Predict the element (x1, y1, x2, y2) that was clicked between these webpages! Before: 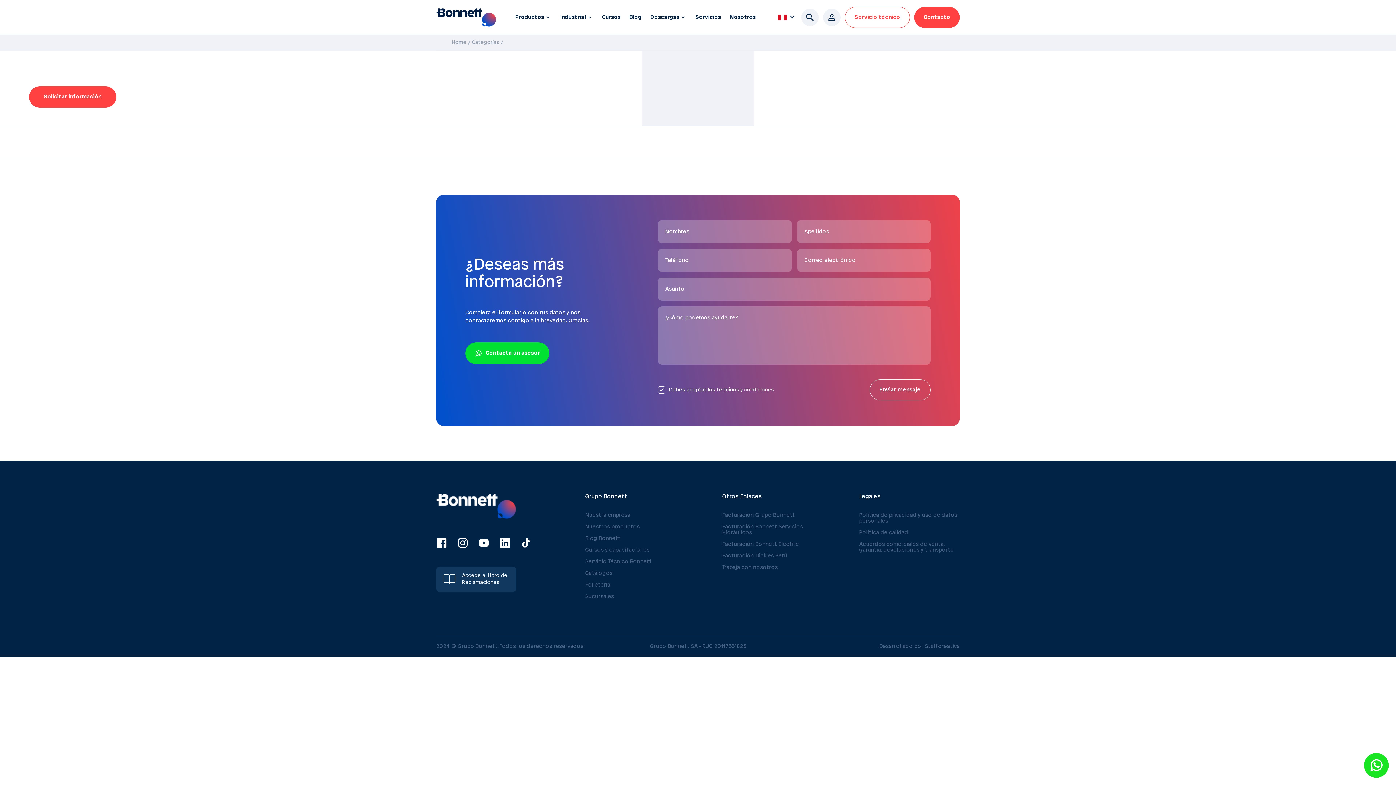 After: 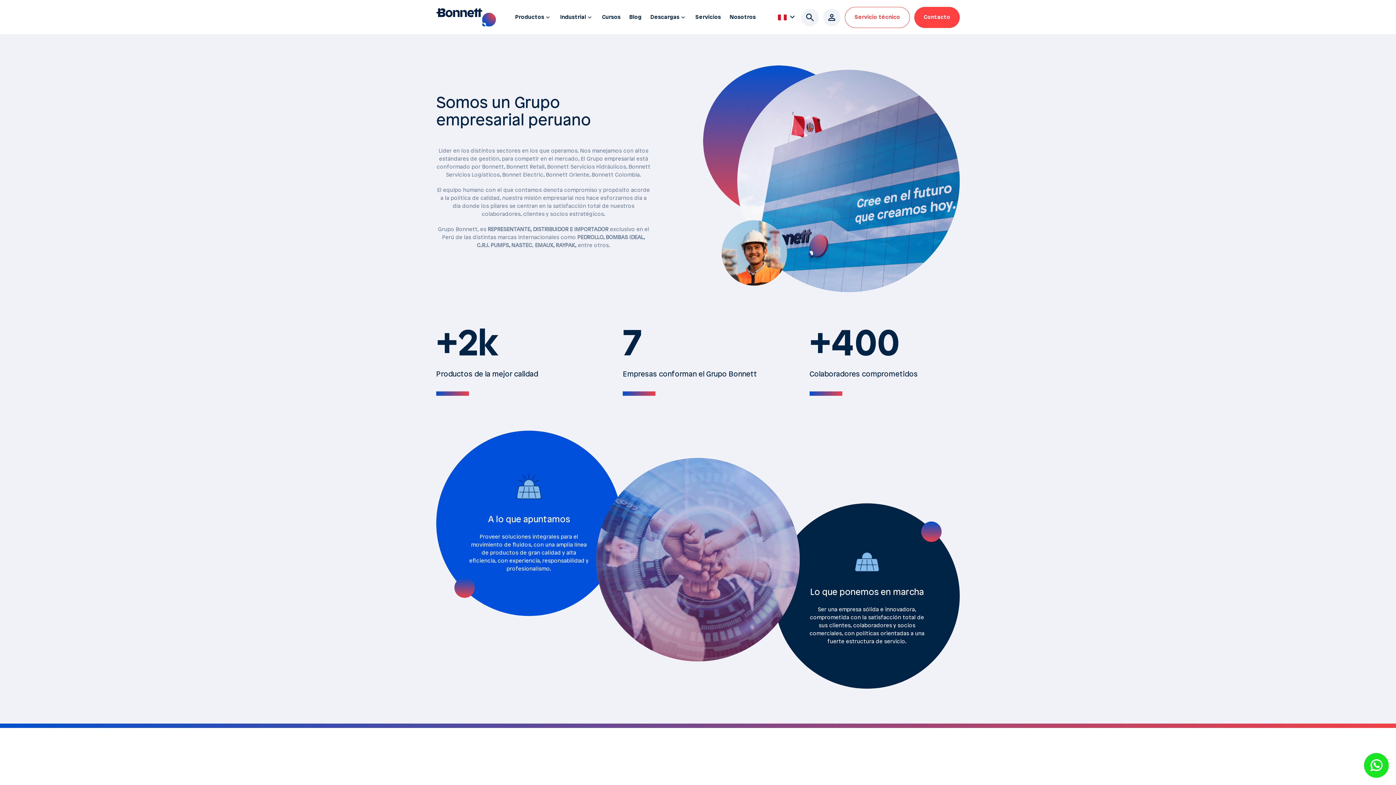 Action: label: Nuestra empresa bbox: (585, 512, 686, 518)